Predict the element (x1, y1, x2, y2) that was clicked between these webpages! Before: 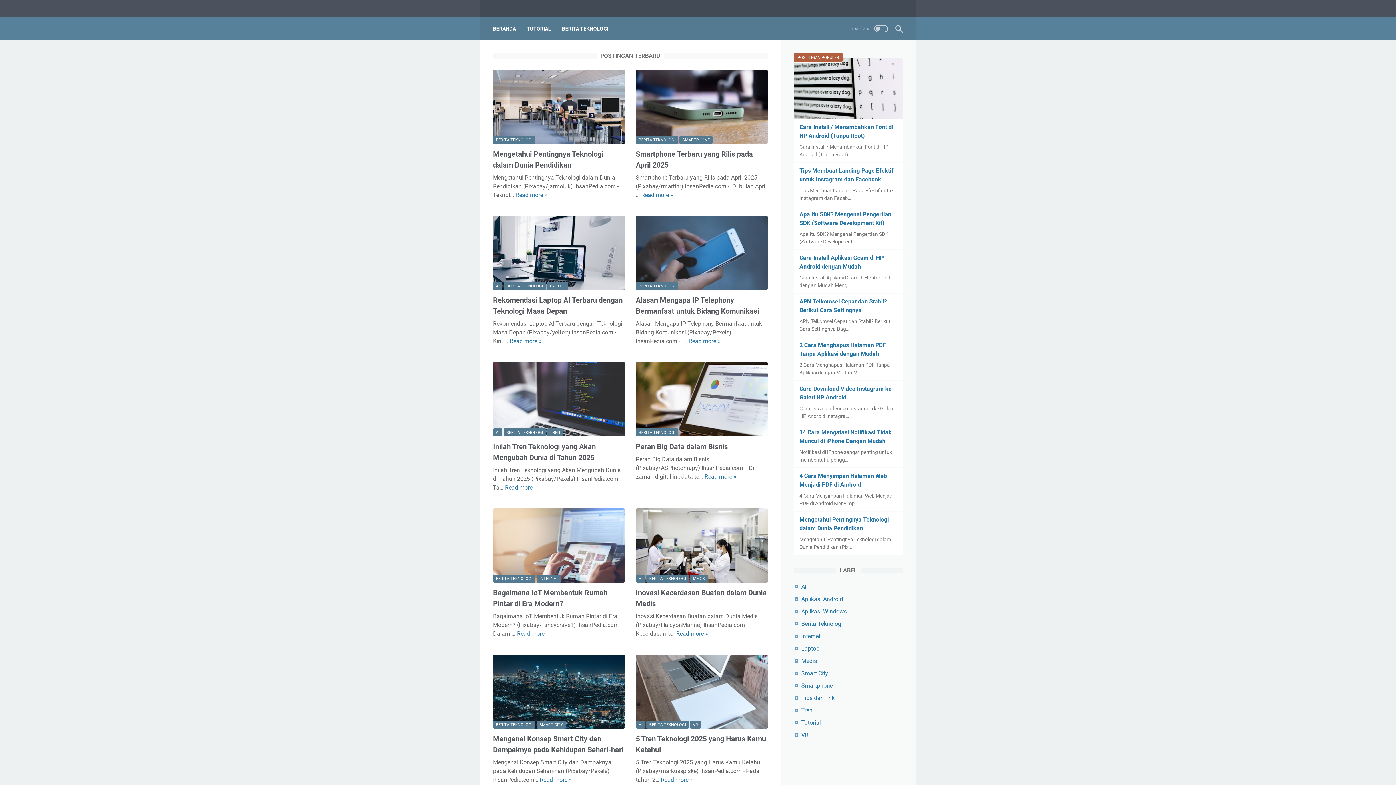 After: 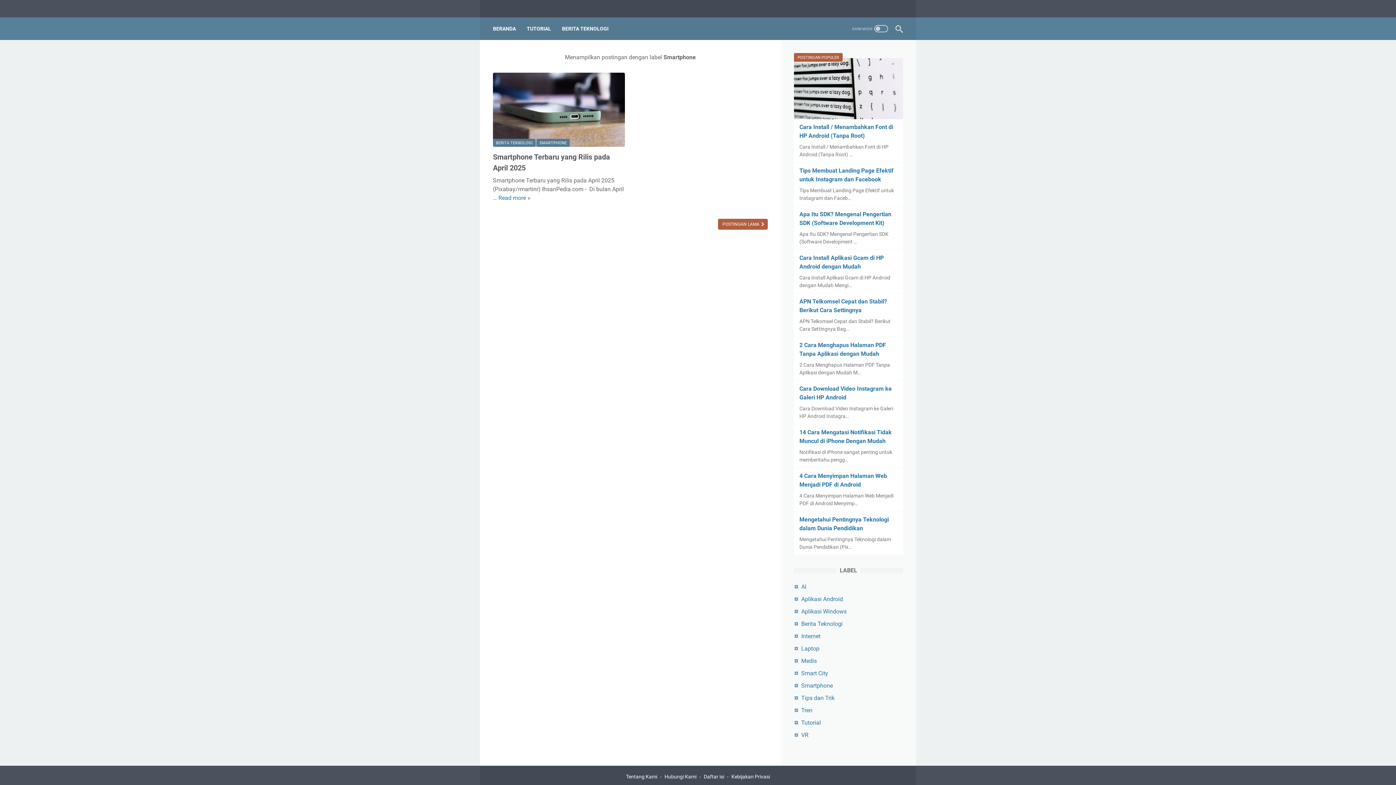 Action: bbox: (679, 136, 712, 144) label: SMARTPHONE